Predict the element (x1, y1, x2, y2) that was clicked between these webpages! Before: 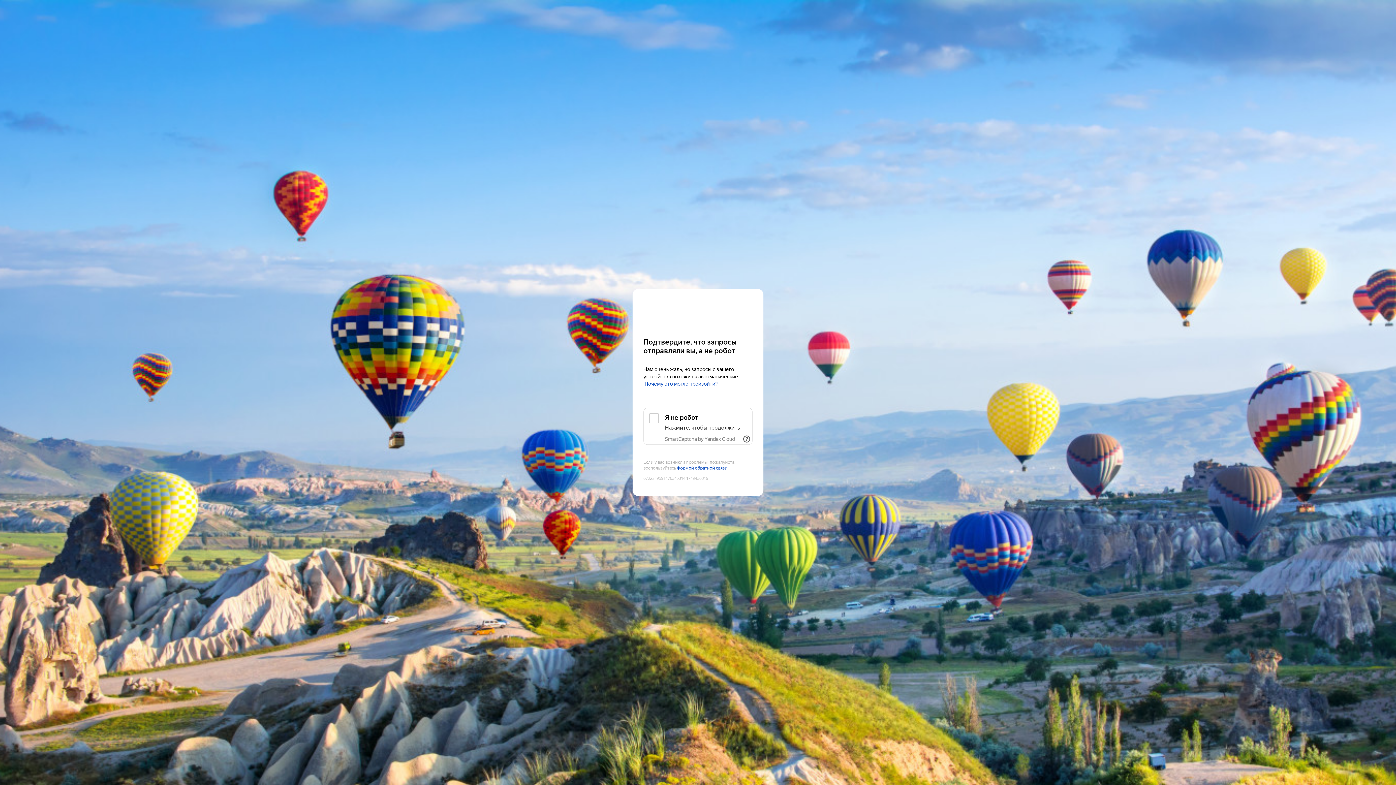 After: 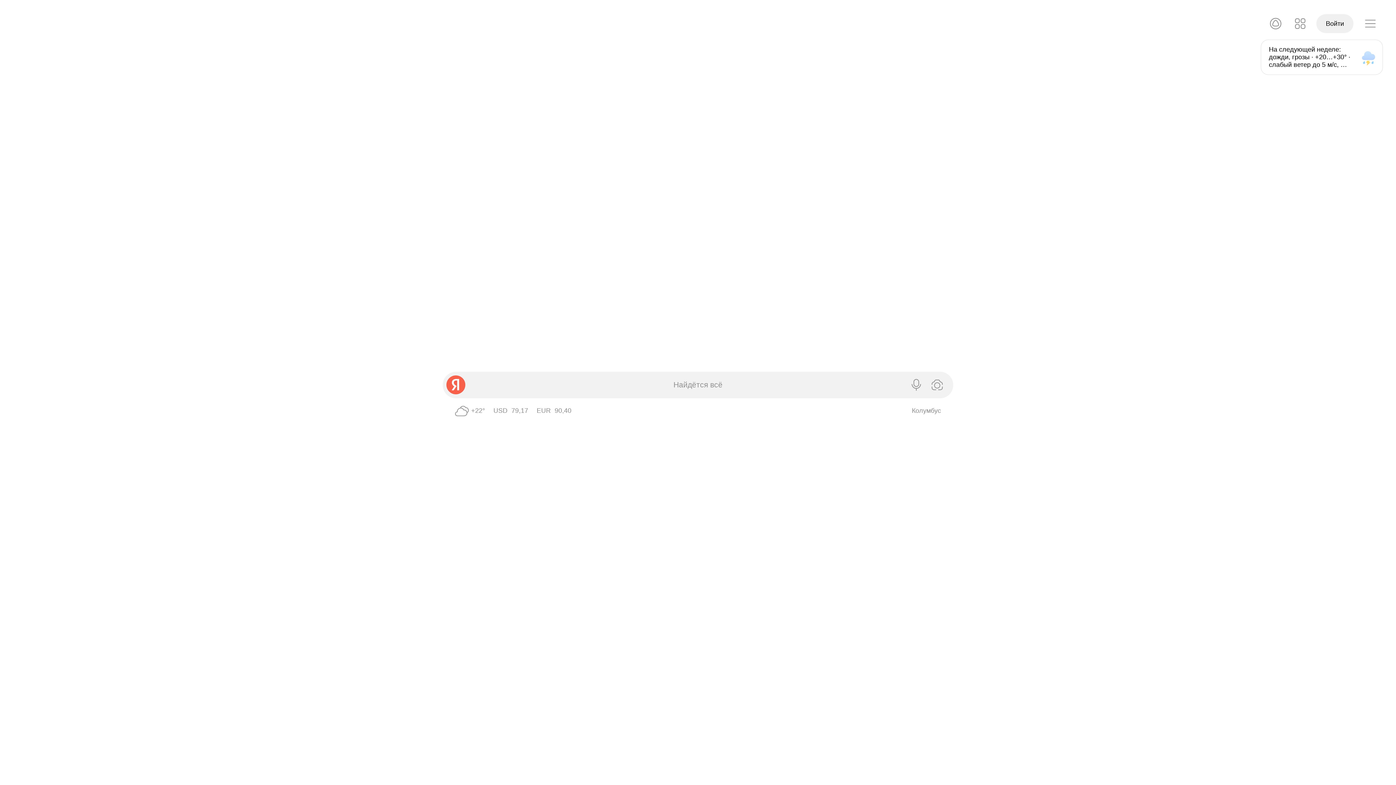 Action: label: Yandex bbox: (643, 303, 752, 316)